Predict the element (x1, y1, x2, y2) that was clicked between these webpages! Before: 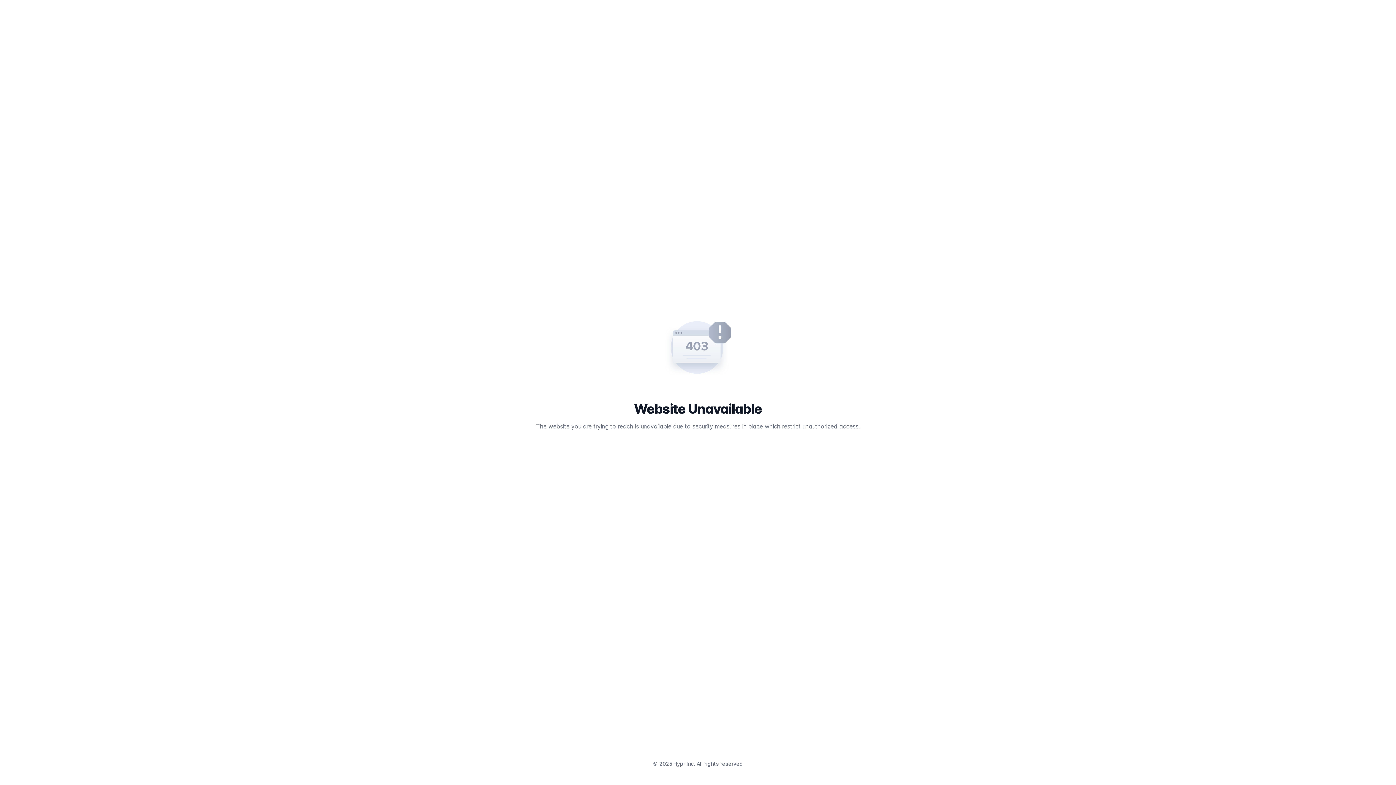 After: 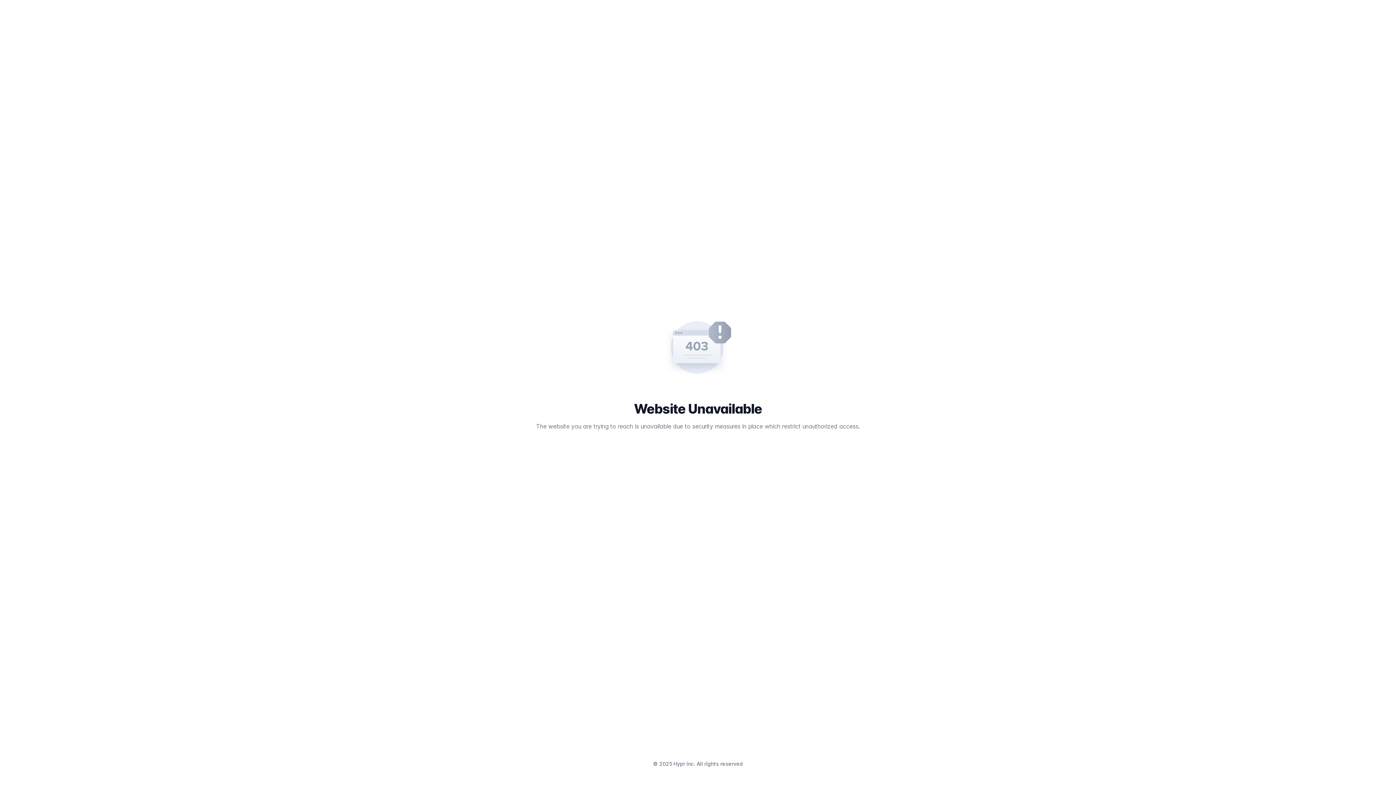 Action: bbox: (665, 321, 731, 375) label: Workflow